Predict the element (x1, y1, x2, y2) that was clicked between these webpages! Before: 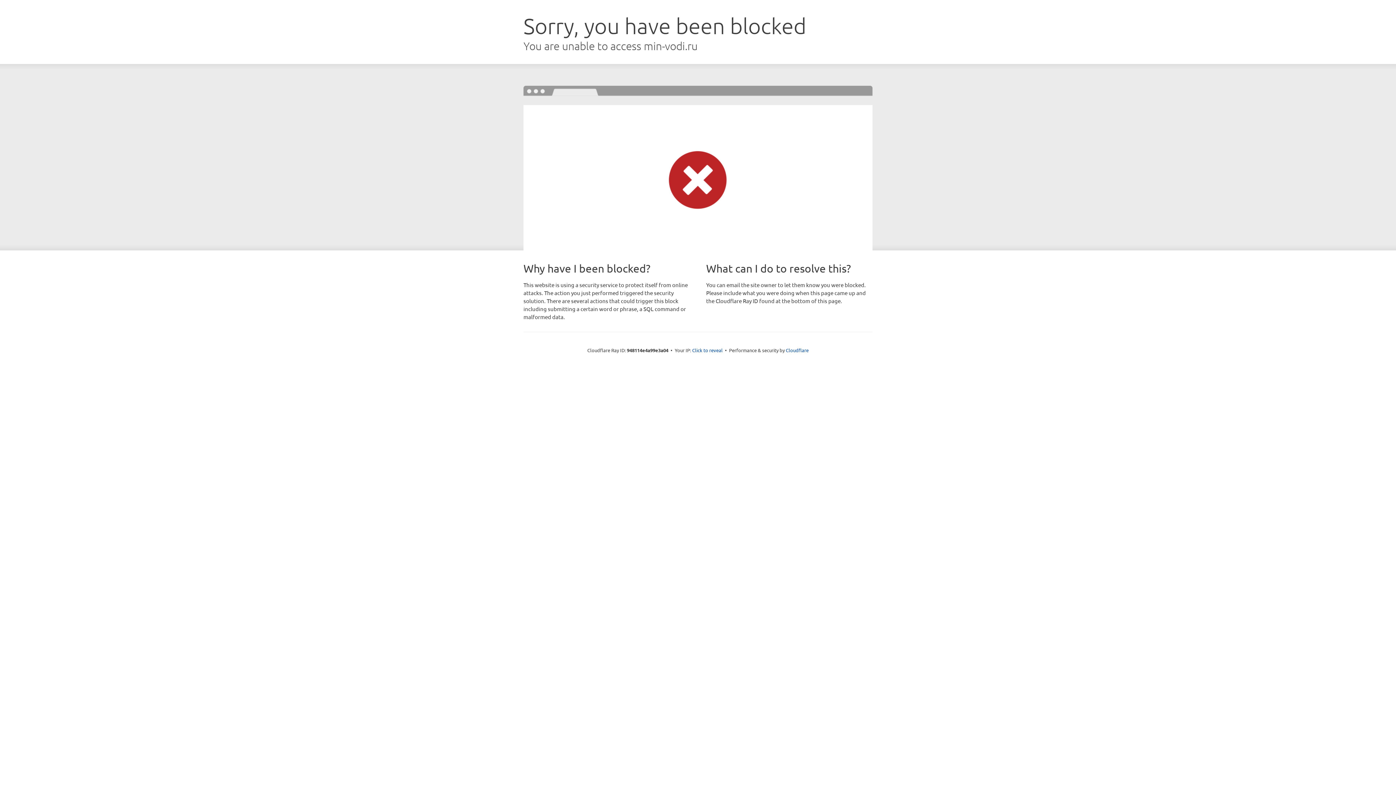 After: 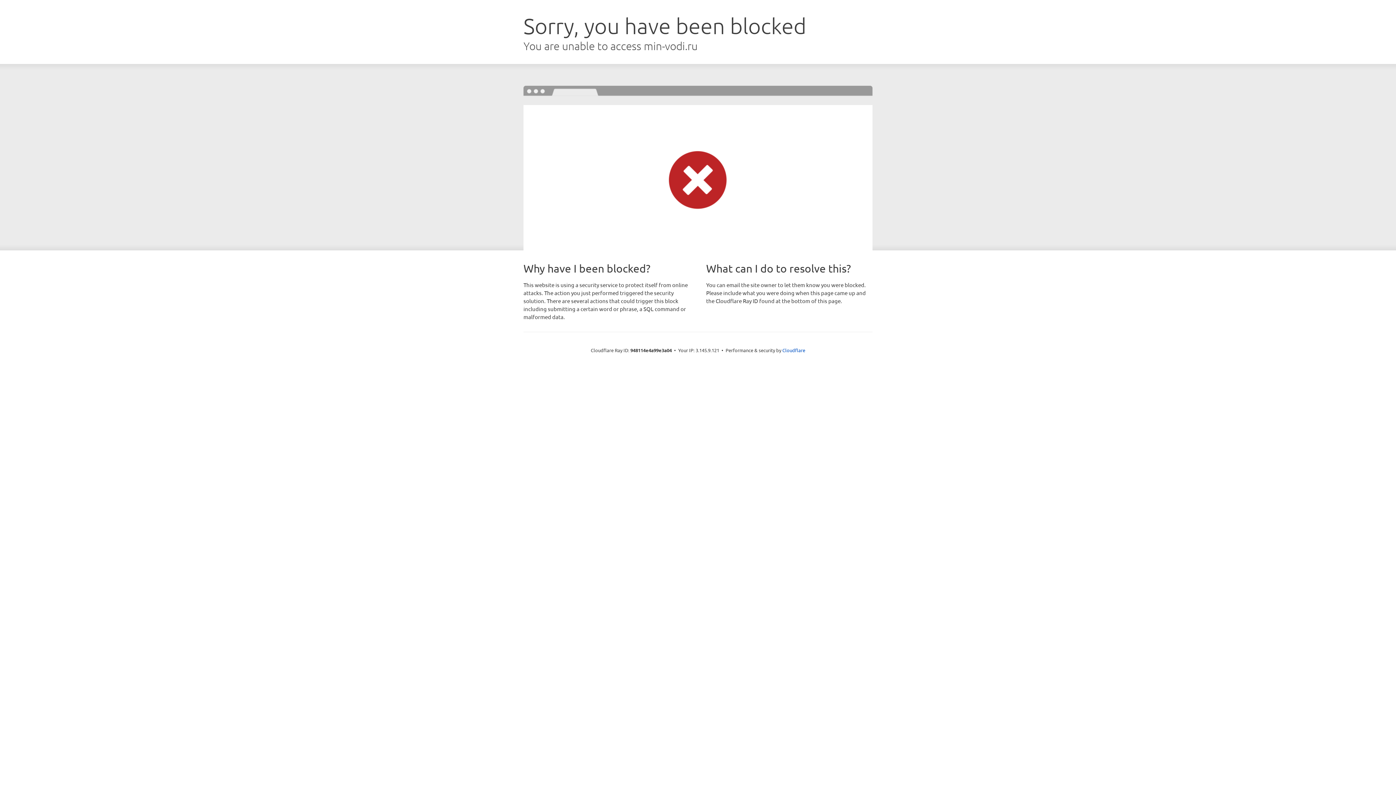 Action: bbox: (692, 346, 722, 353) label: Click to reveal